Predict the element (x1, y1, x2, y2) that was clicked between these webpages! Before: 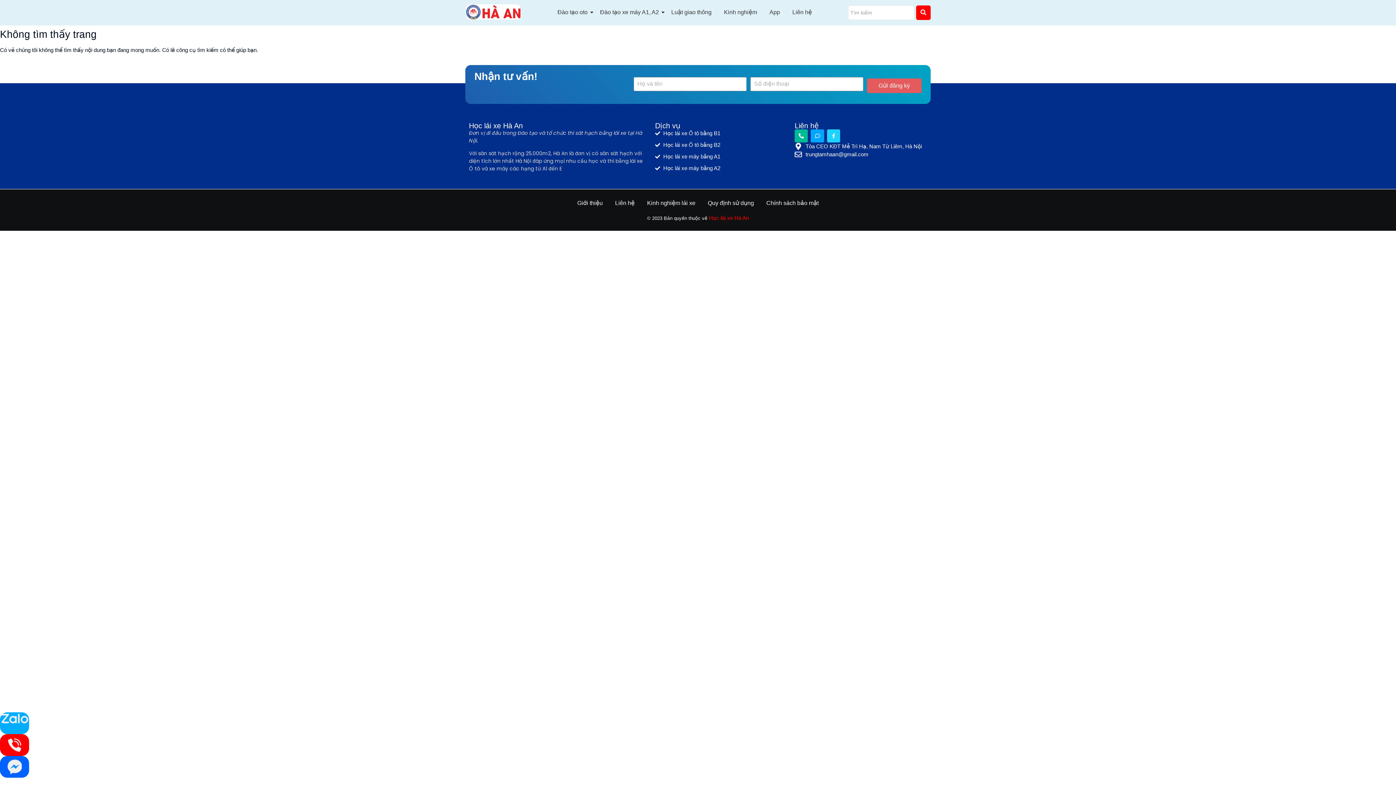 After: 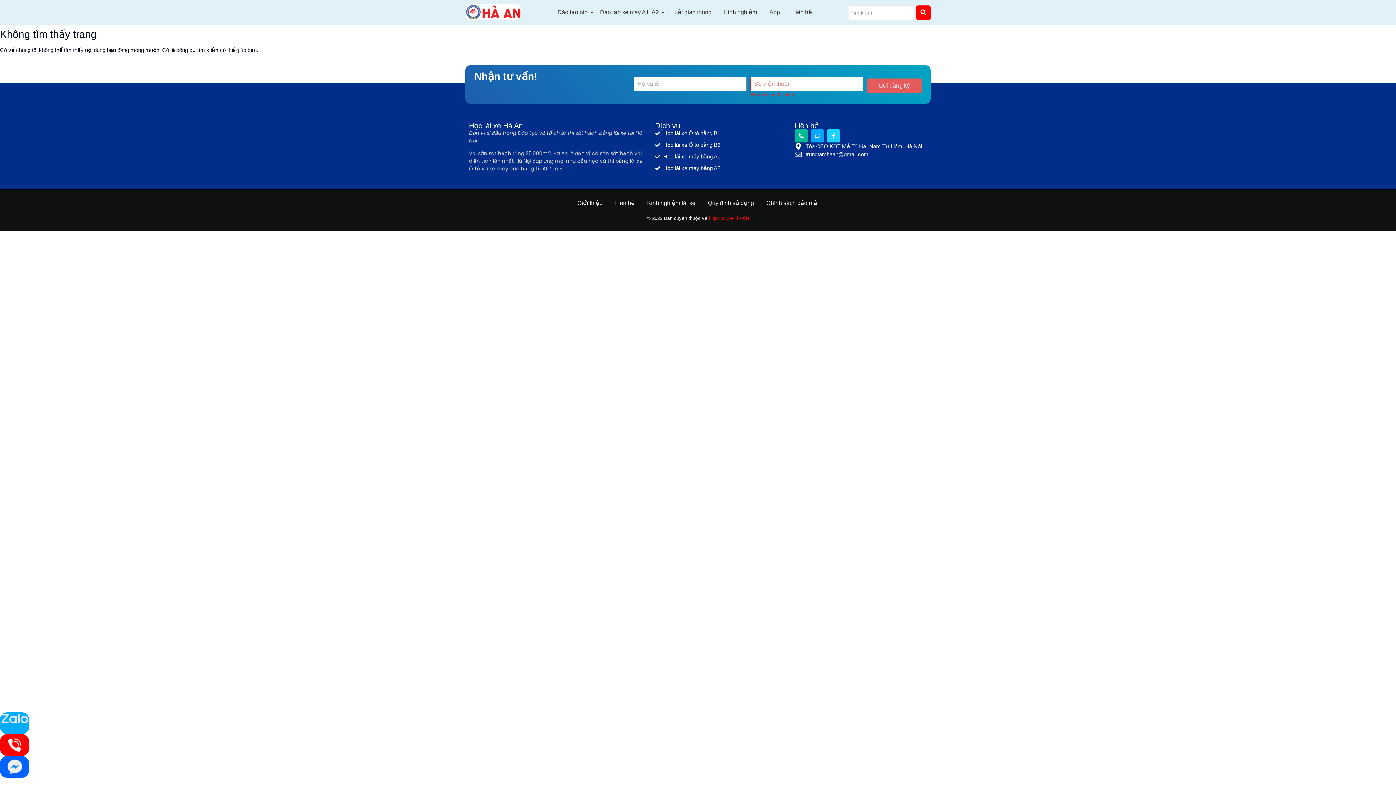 Action: label: Gửi đăng ký bbox: (867, 78, 921, 93)